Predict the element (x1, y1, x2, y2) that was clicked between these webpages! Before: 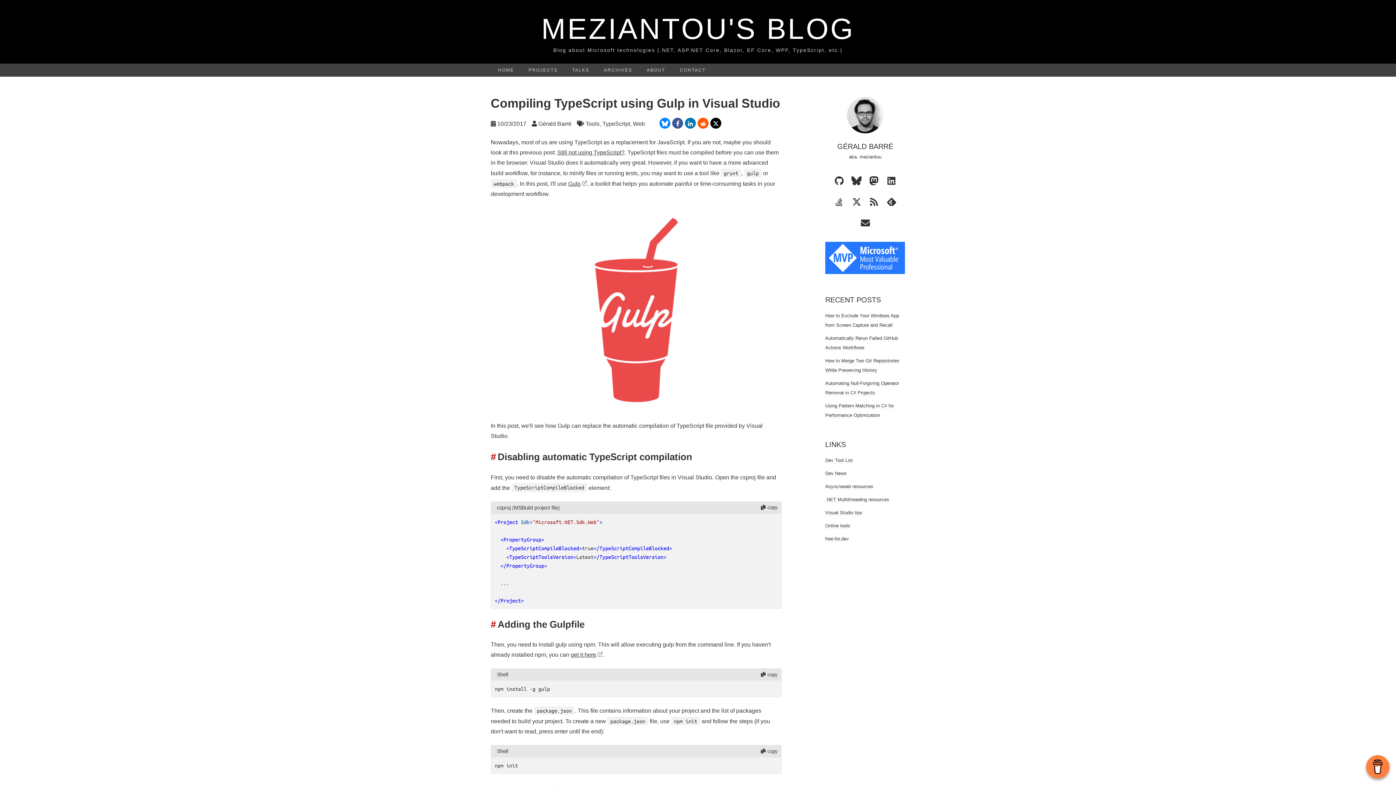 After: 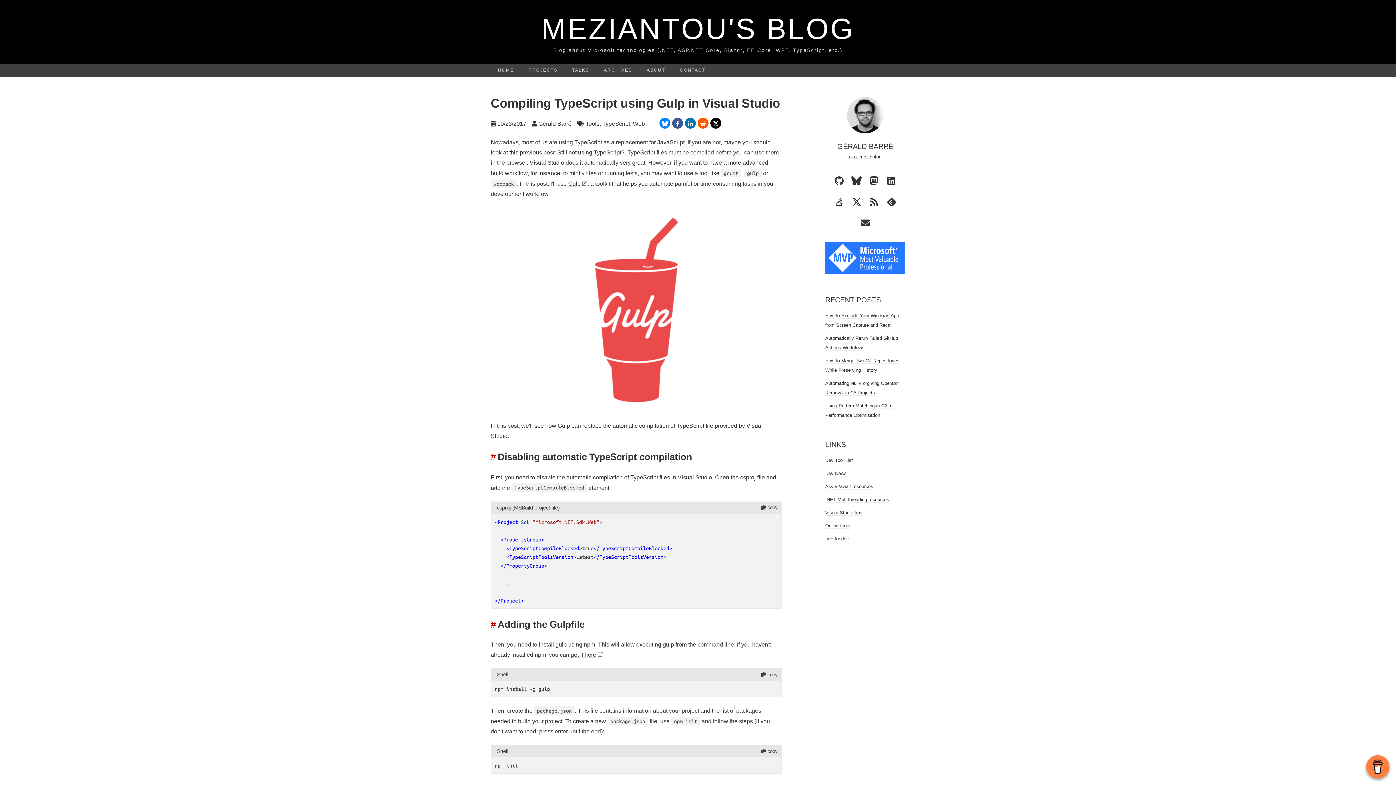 Action: bbox: (685, 117, 696, 128)